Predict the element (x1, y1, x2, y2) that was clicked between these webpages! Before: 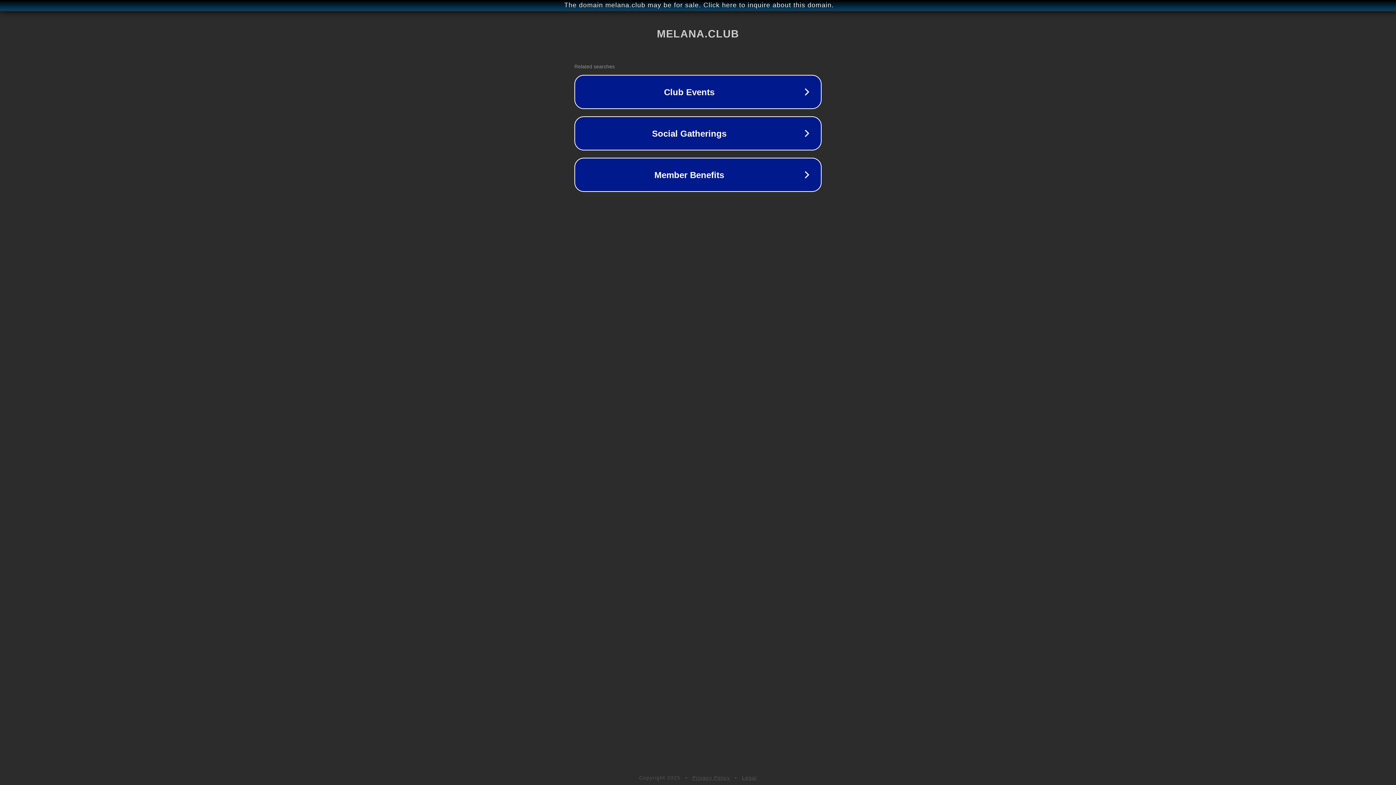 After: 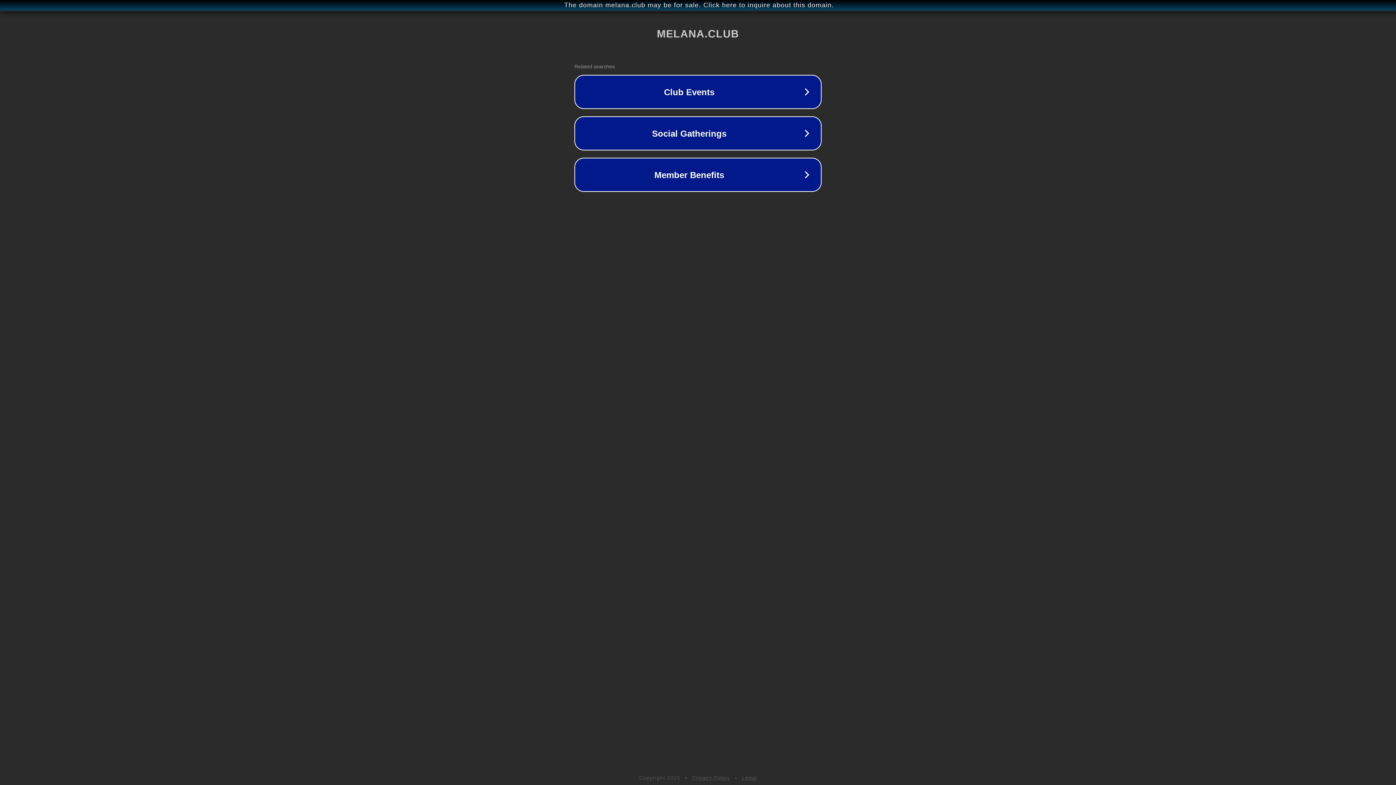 Action: bbox: (742, 775, 757, 781) label: Legal